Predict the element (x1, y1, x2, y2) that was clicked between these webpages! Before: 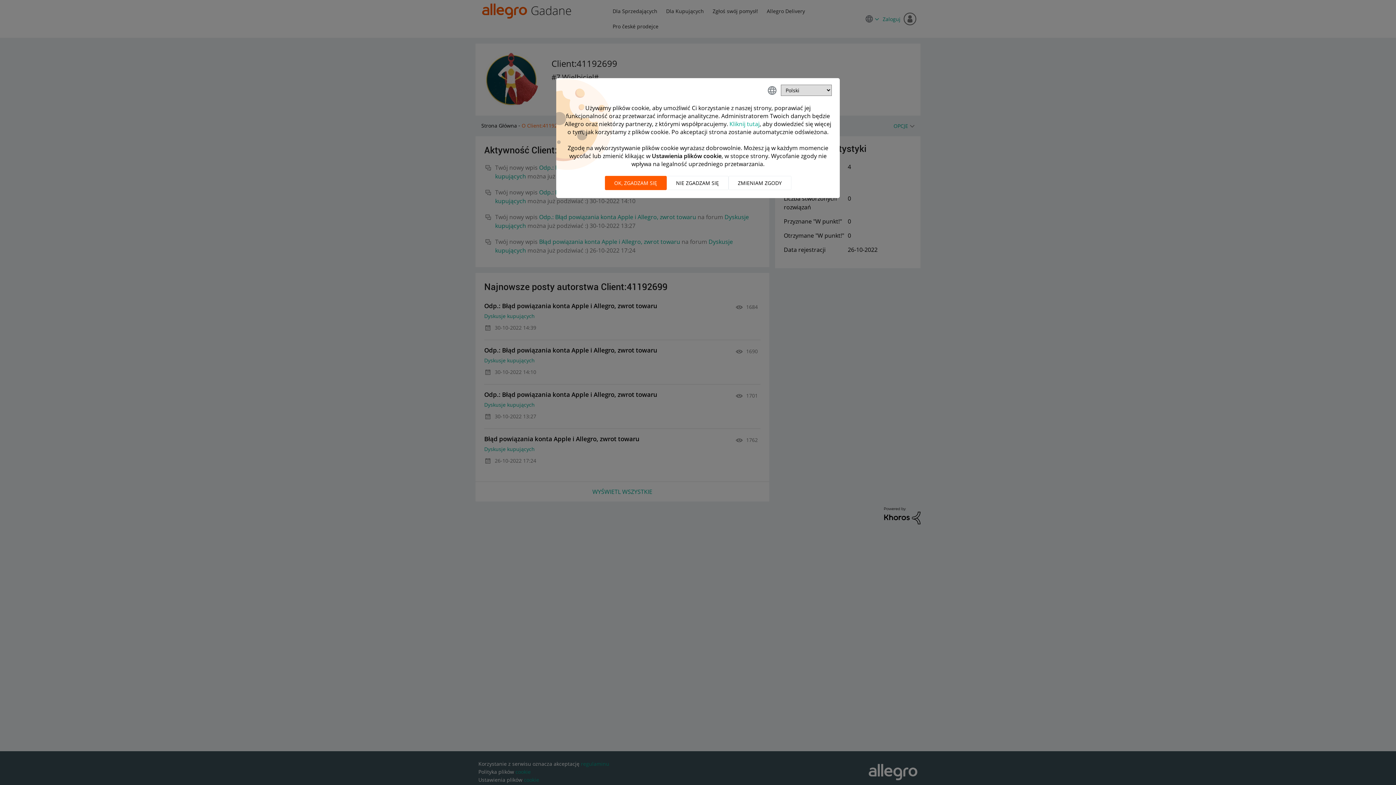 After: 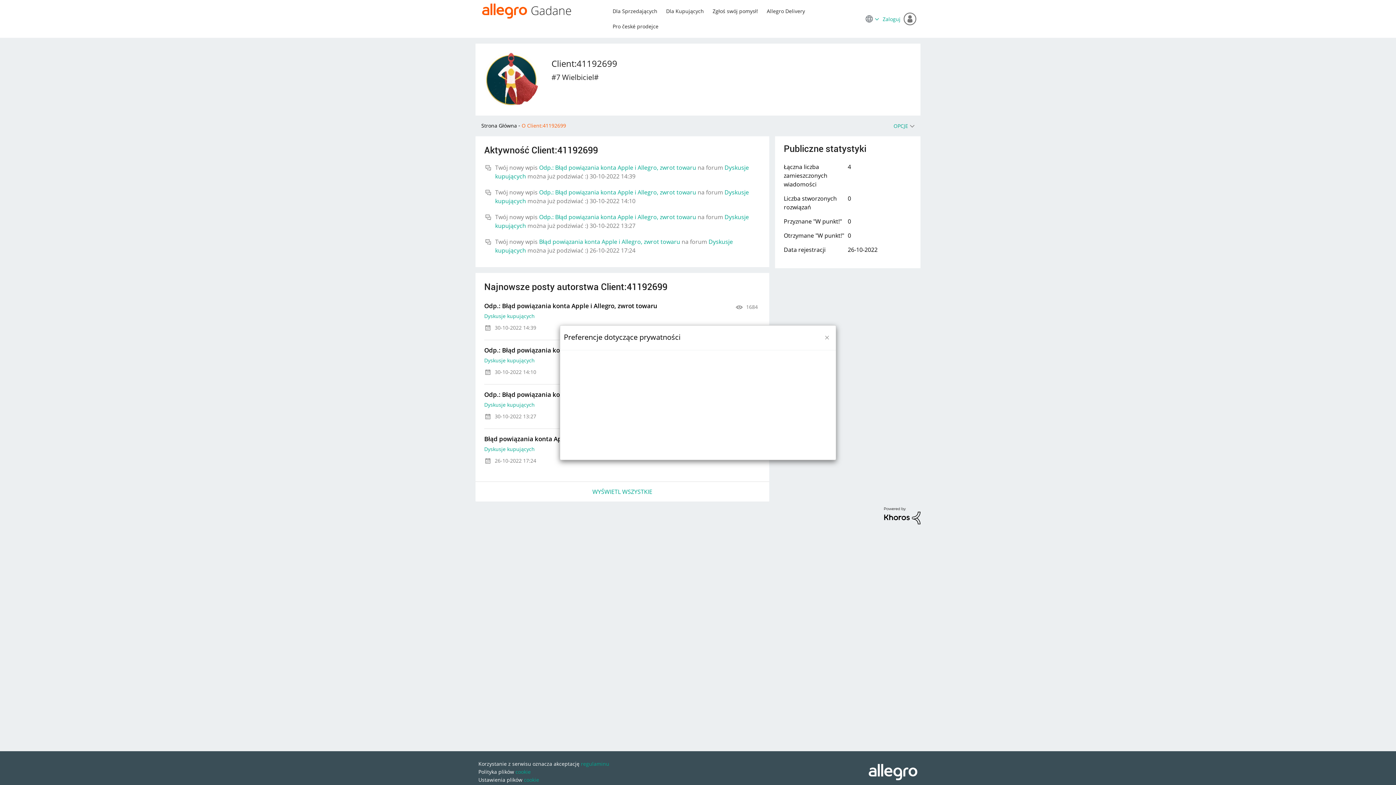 Action: label: ZMIENIAM ZGODY bbox: (728, 176, 791, 190)